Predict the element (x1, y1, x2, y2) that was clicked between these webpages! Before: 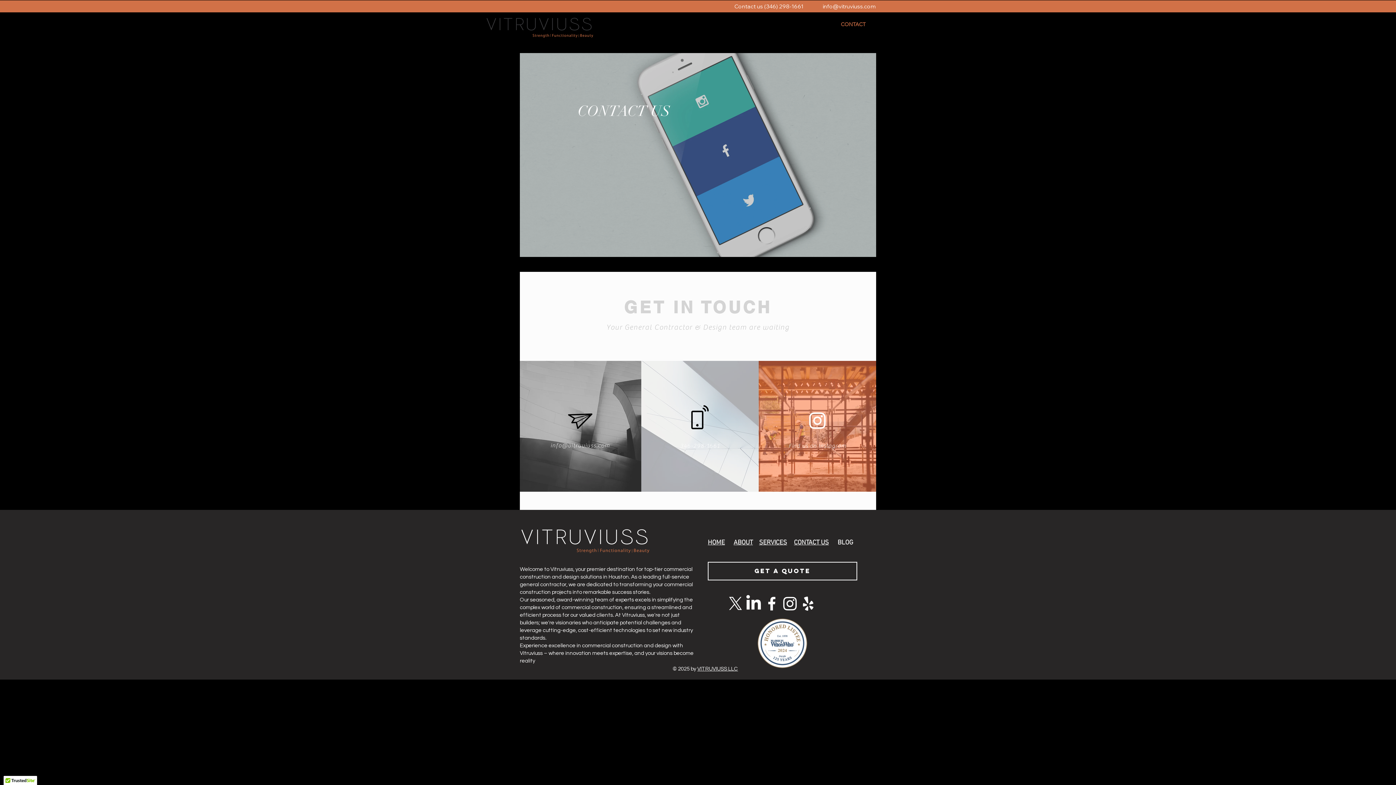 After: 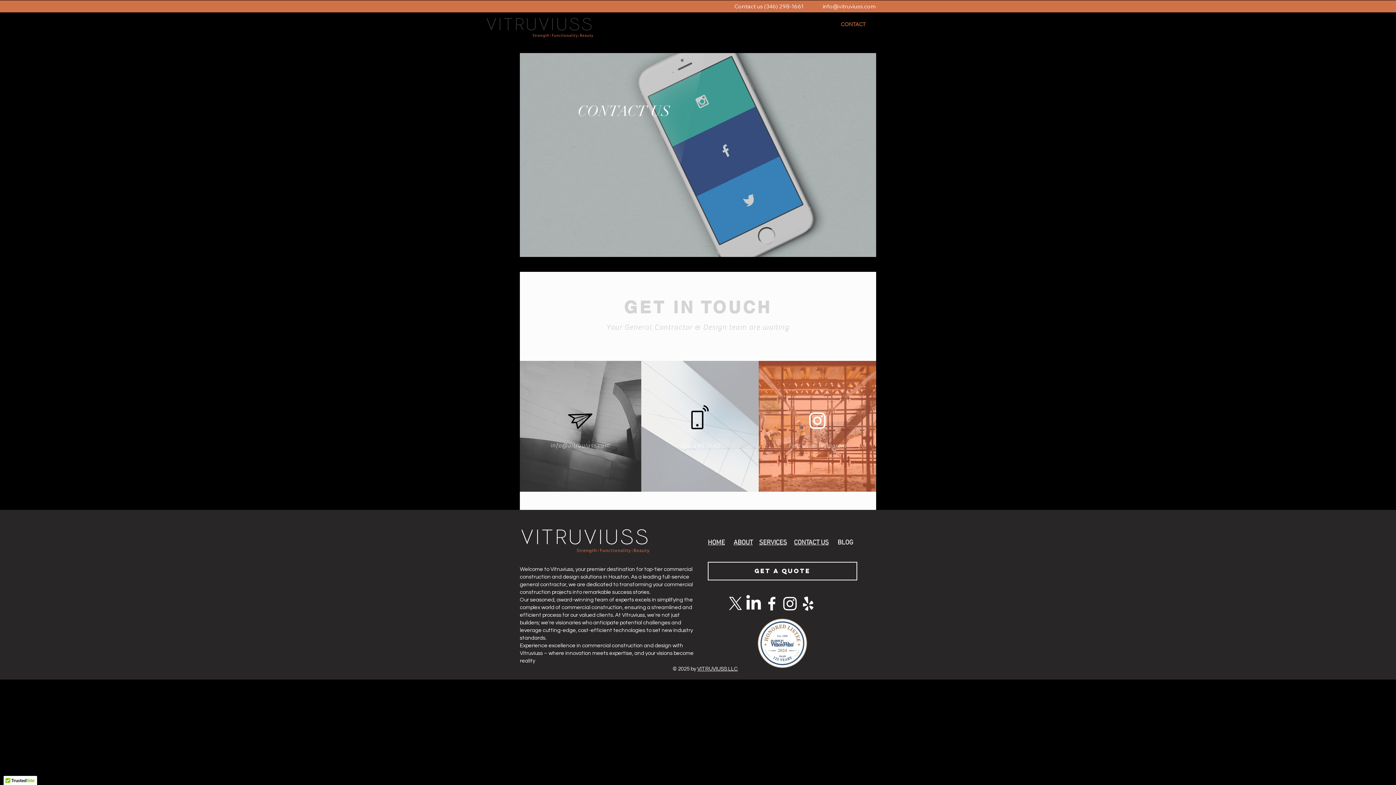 Action: bbox: (550, 442, 610, 449) label: info@vitruviuss.com